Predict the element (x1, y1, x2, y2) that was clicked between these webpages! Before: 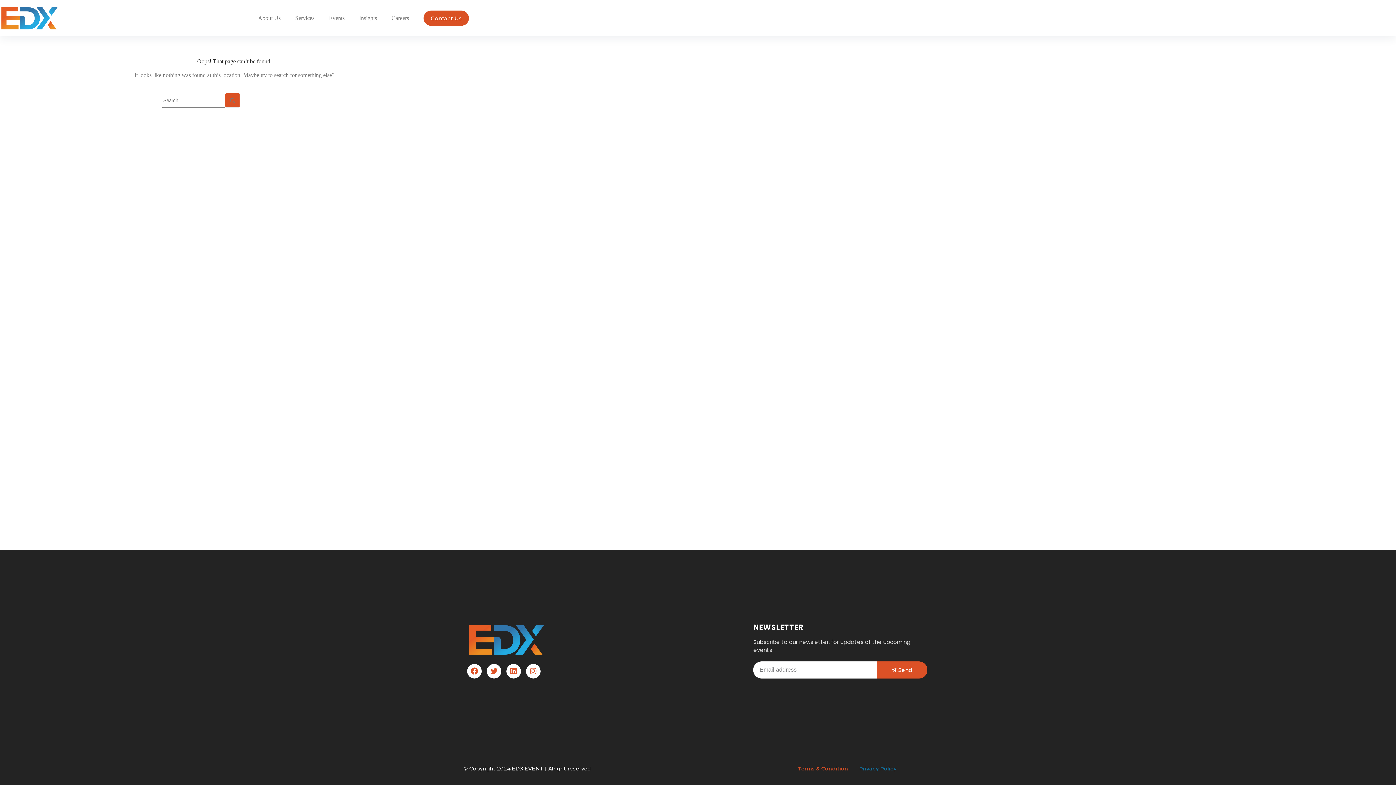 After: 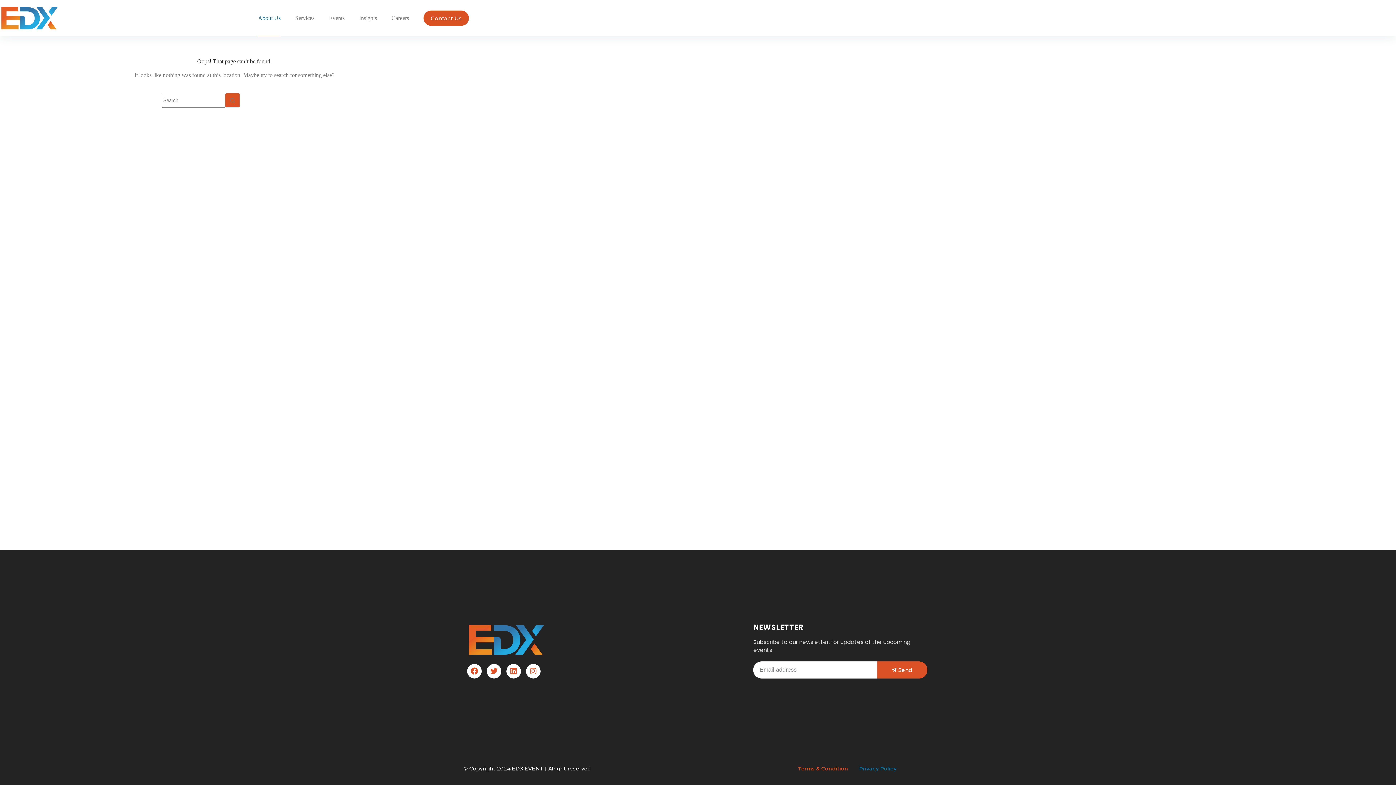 Action: label: About Us bbox: (250, 0, 287, 36)